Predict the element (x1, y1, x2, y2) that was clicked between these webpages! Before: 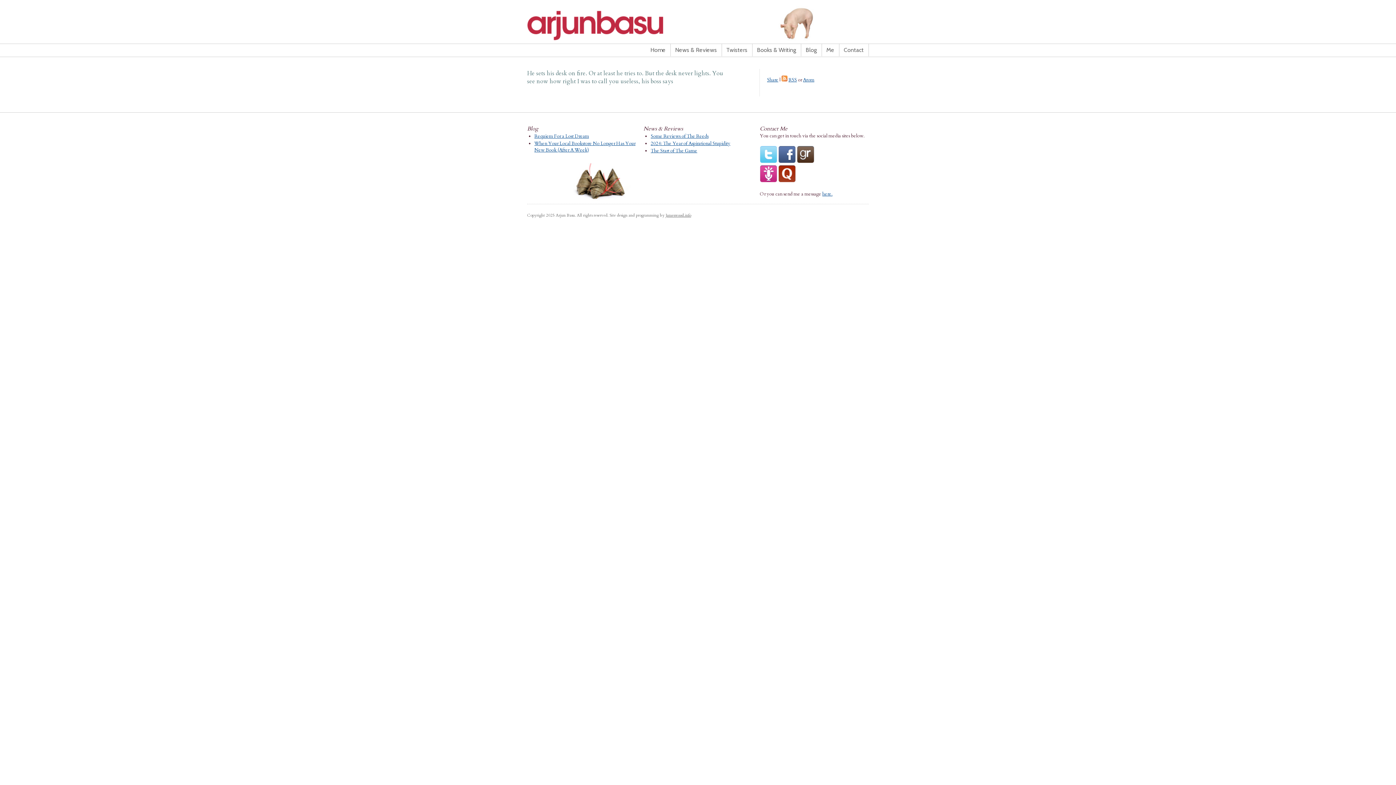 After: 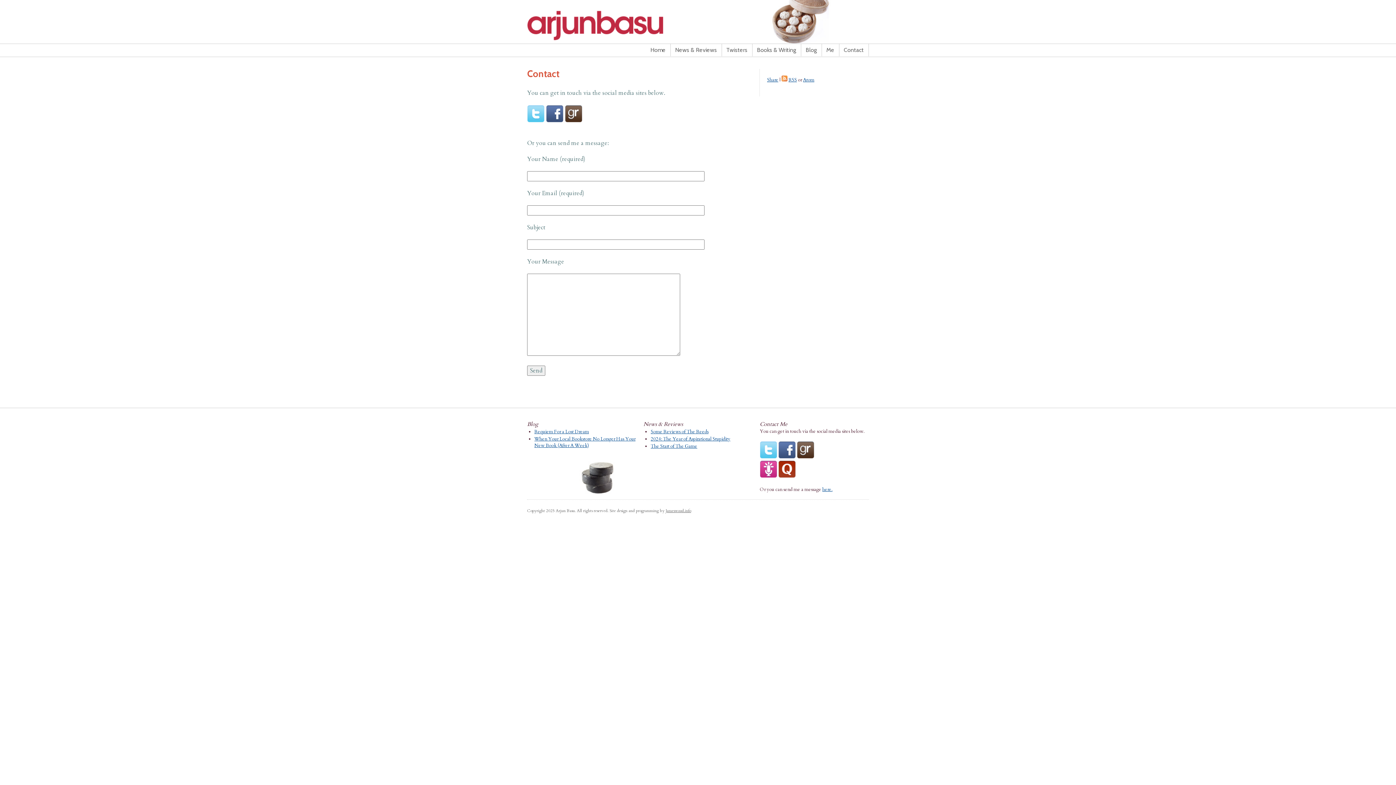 Action: label: Contact bbox: (839, 44, 869, 56)